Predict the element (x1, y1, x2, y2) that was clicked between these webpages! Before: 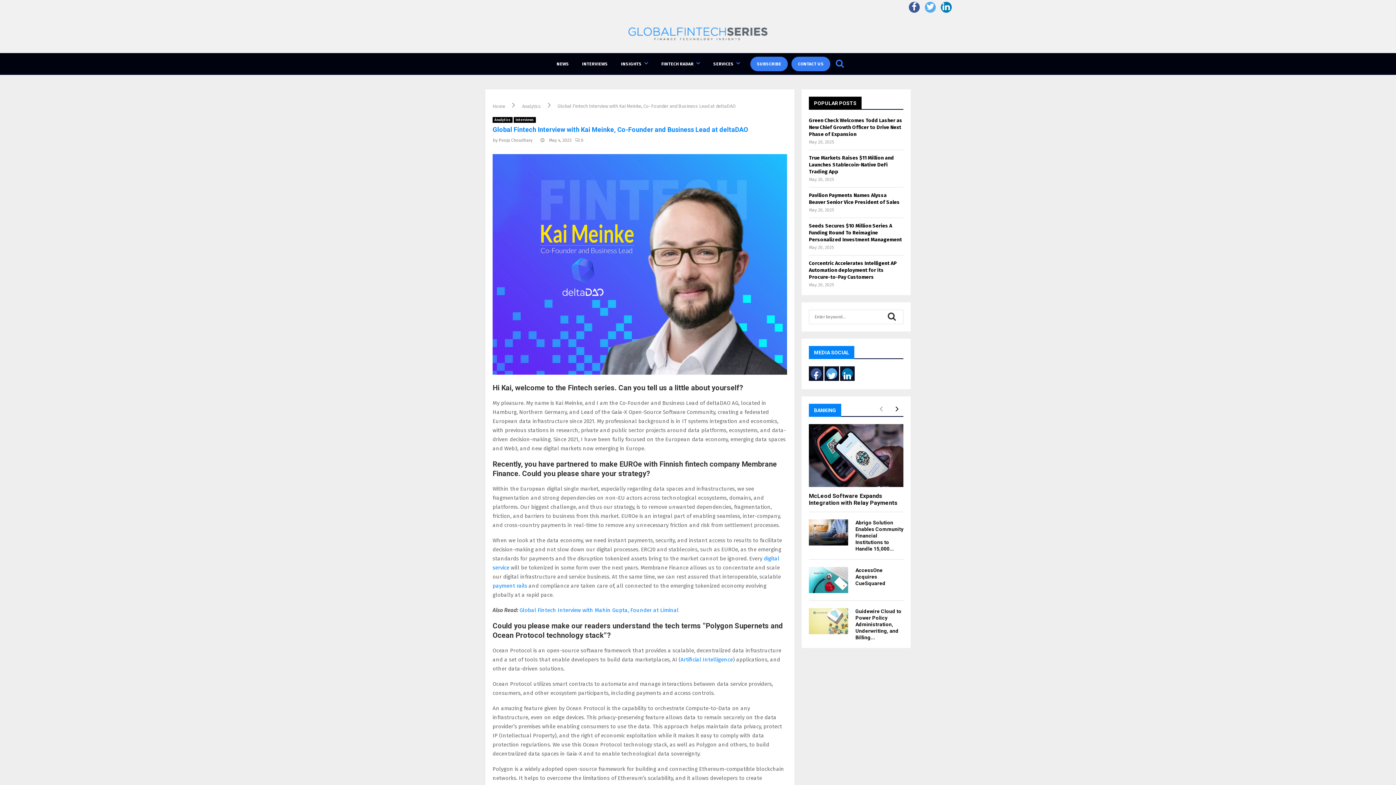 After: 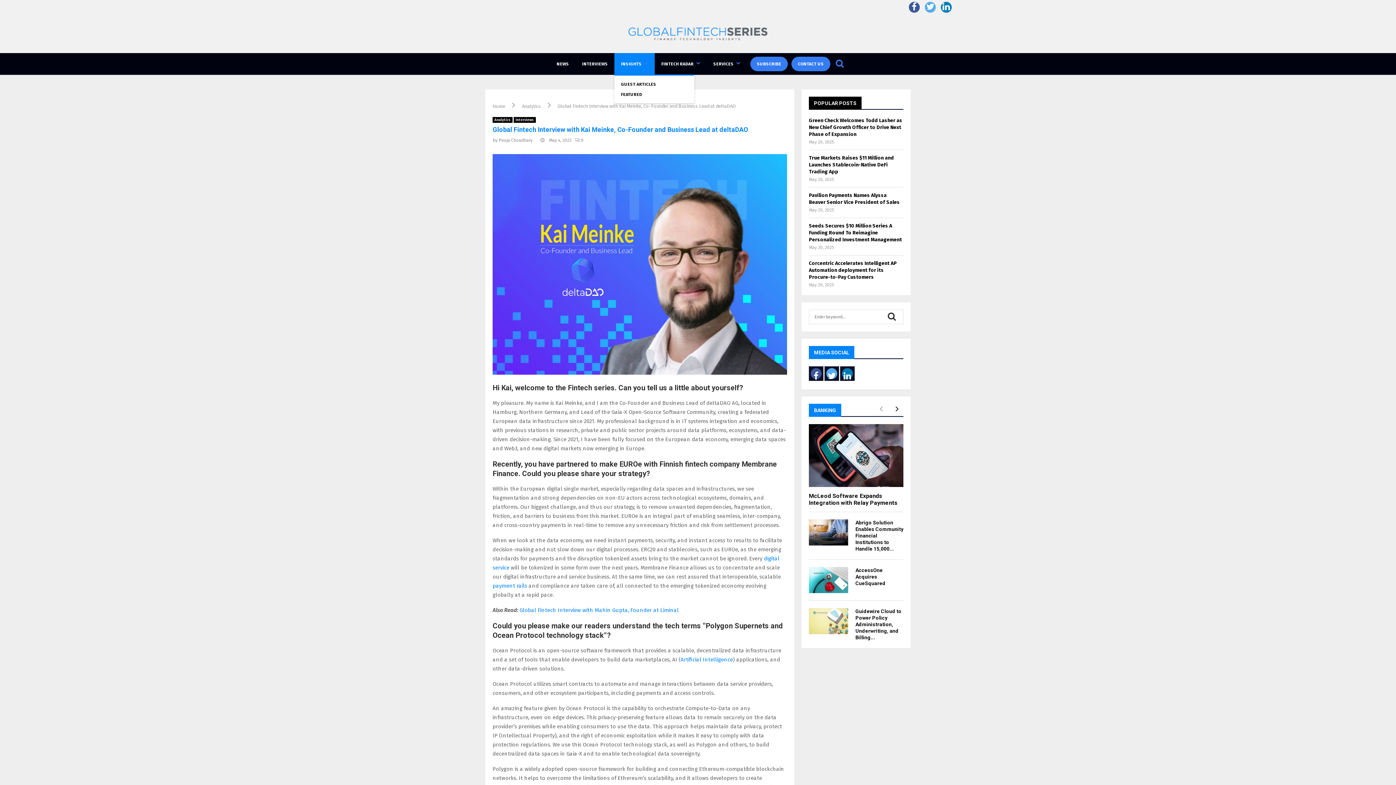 Action: label: INSIGHTS bbox: (614, 53, 654, 74)